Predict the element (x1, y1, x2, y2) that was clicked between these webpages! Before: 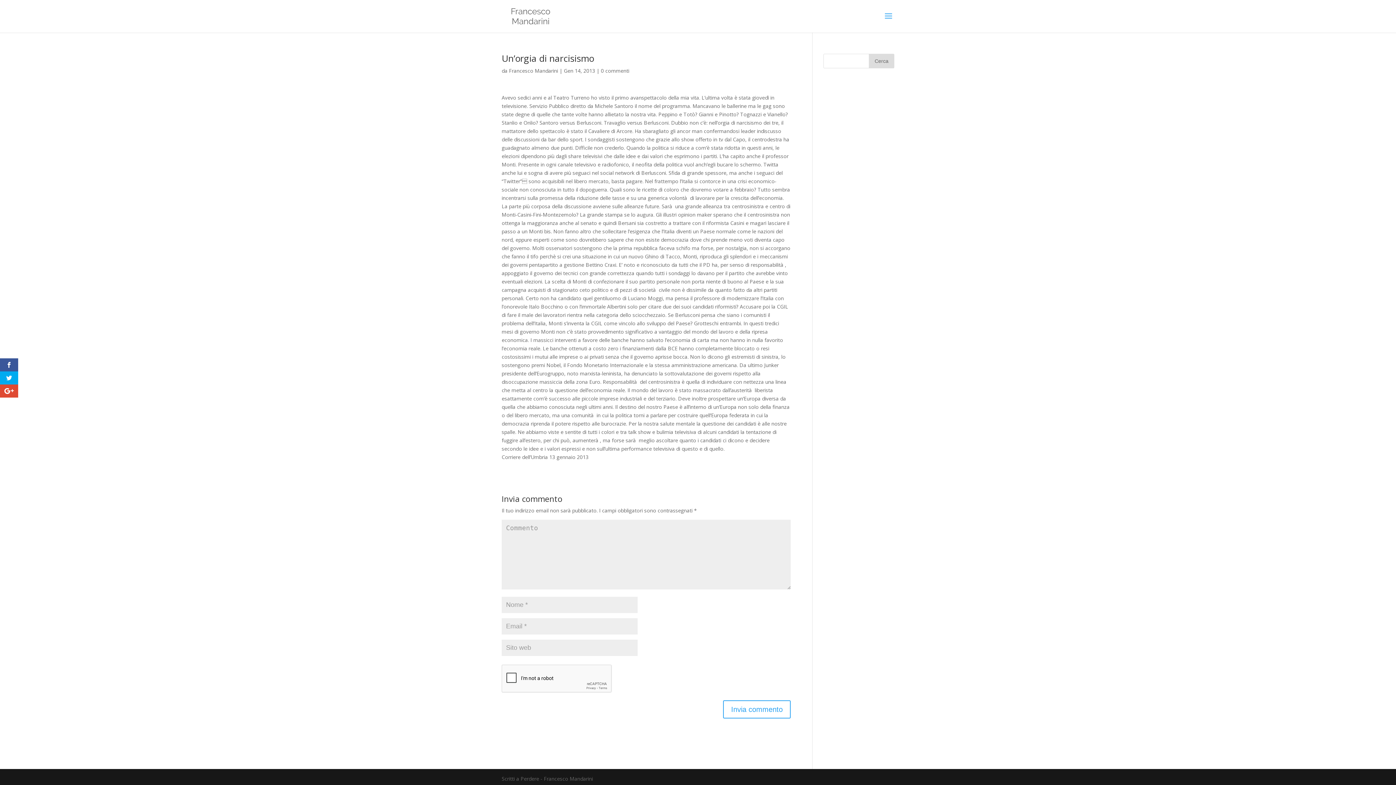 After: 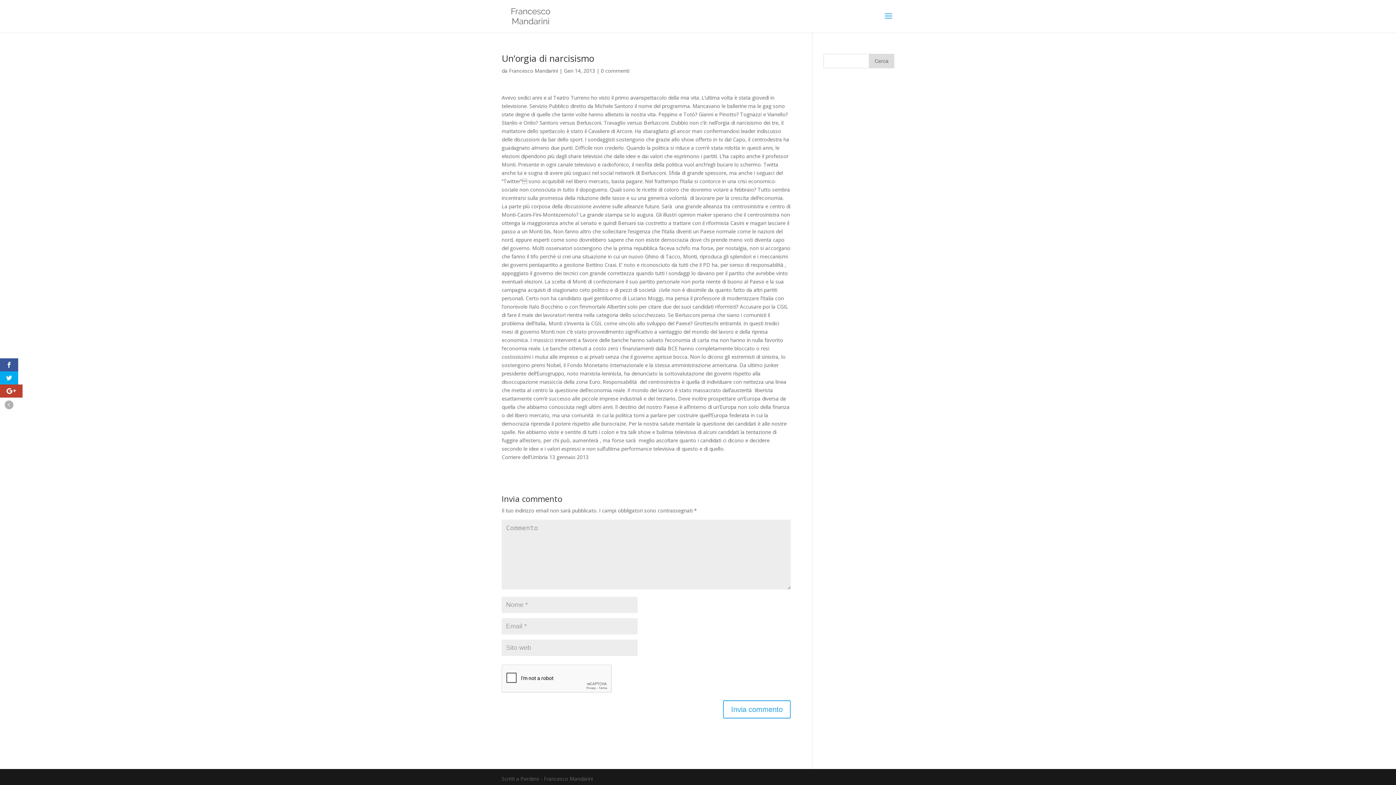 Action: bbox: (0, 384, 18, 397)